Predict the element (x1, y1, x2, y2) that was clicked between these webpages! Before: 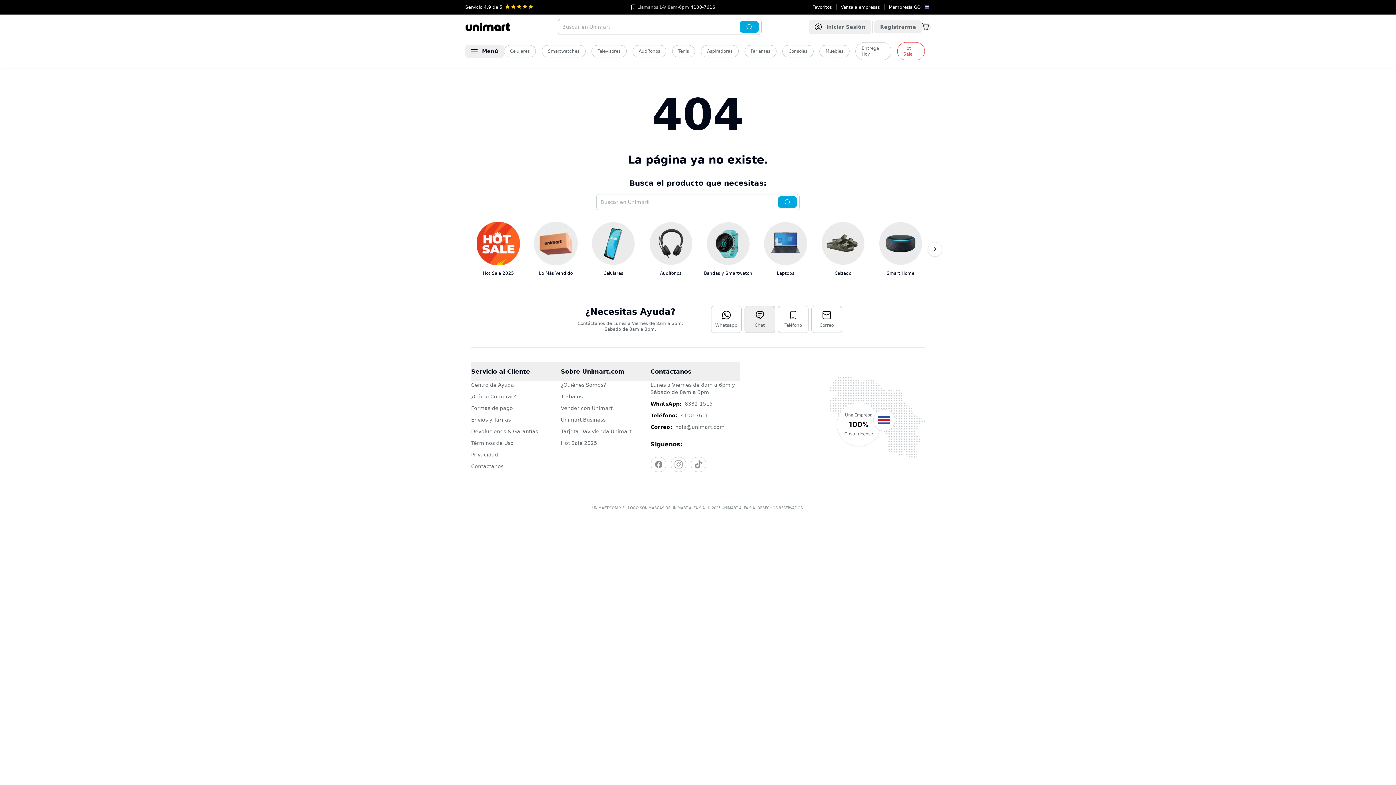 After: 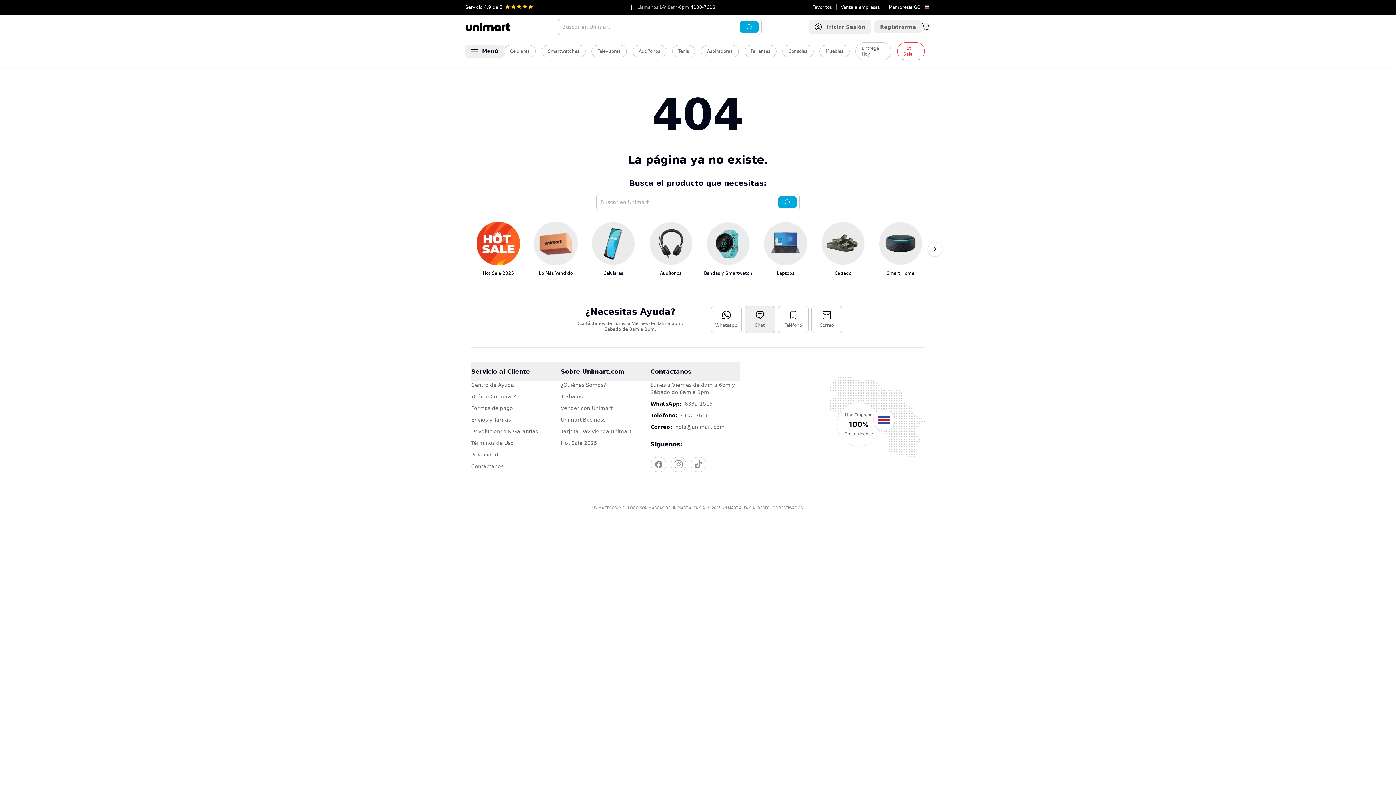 Action: bbox: (670, 457, 686, 472)